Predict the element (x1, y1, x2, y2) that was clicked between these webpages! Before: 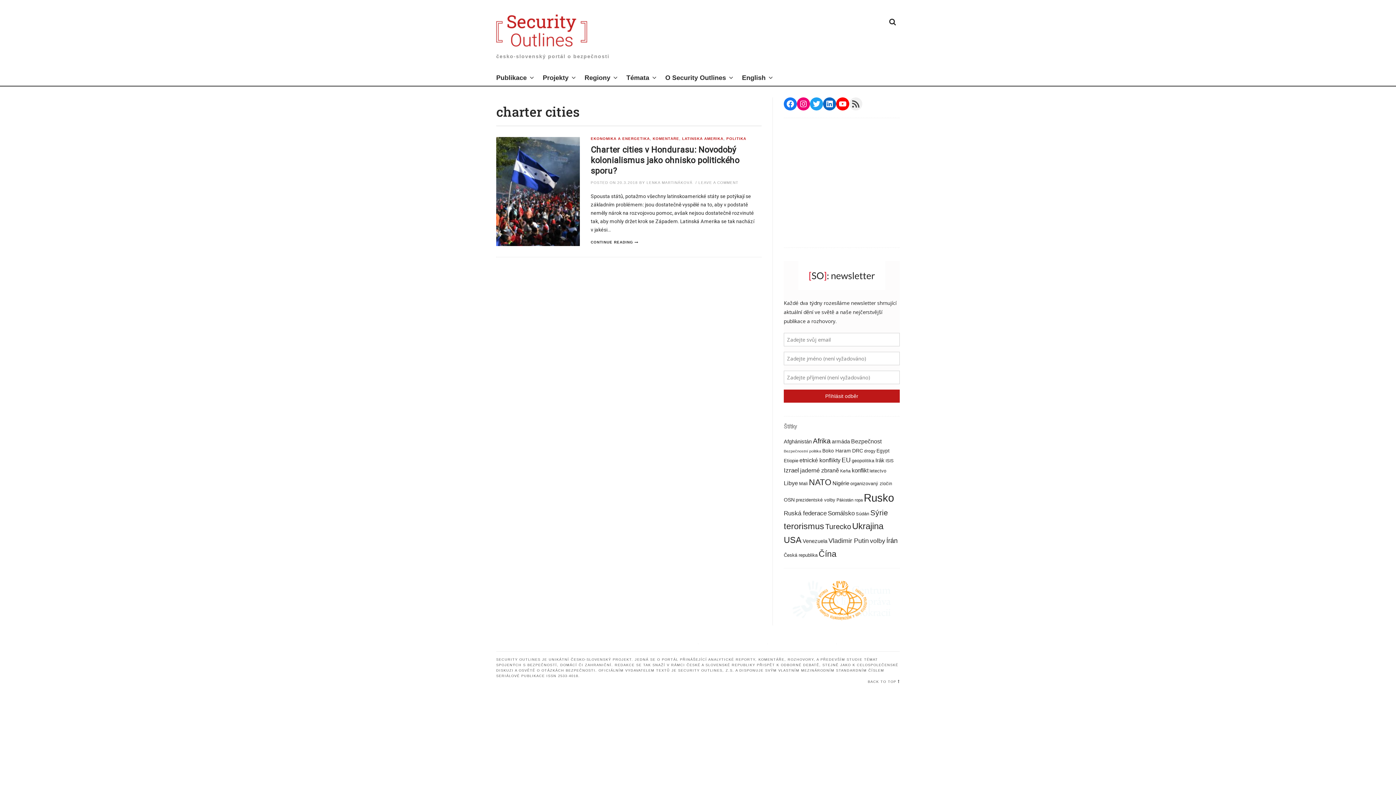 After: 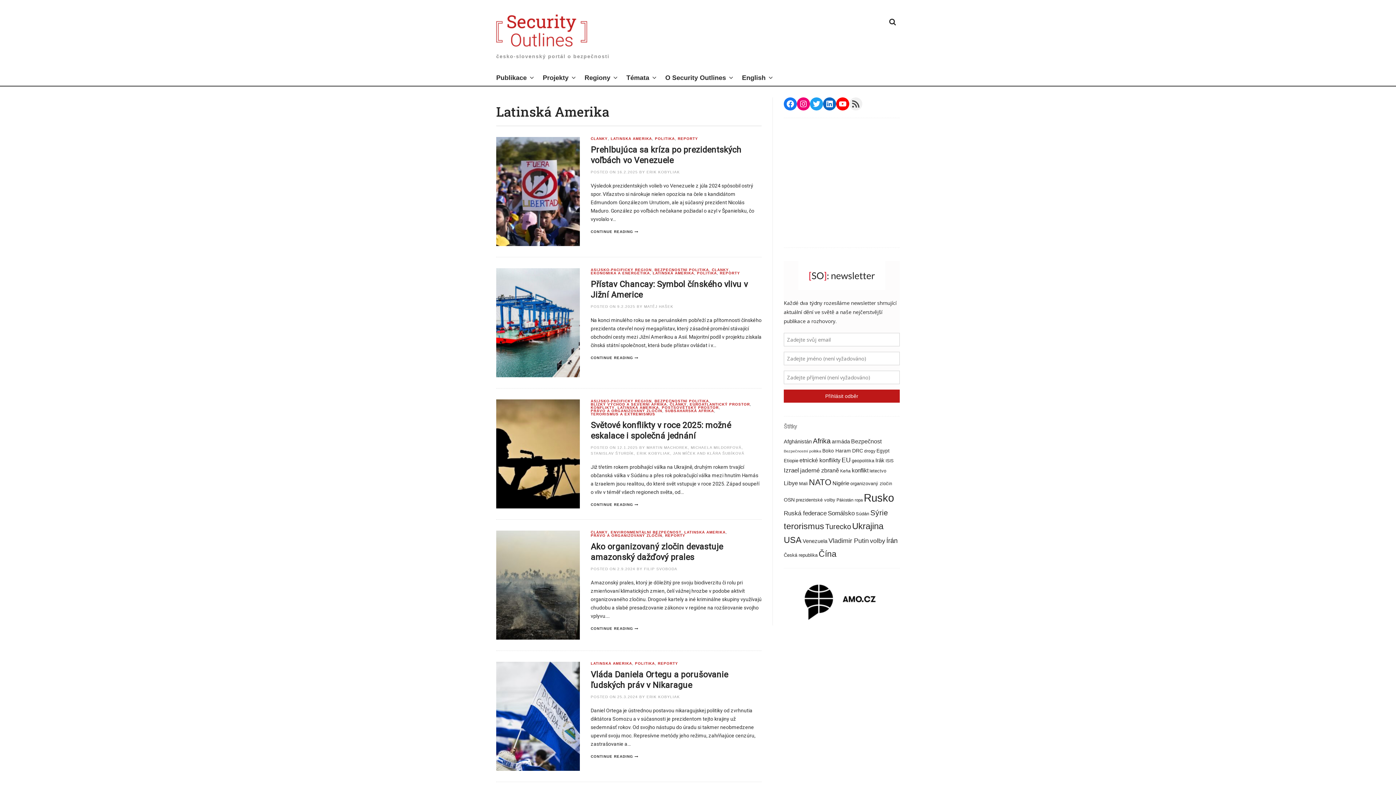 Action: label: LATINSKÁ AMERIKA bbox: (682, 137, 723, 140)